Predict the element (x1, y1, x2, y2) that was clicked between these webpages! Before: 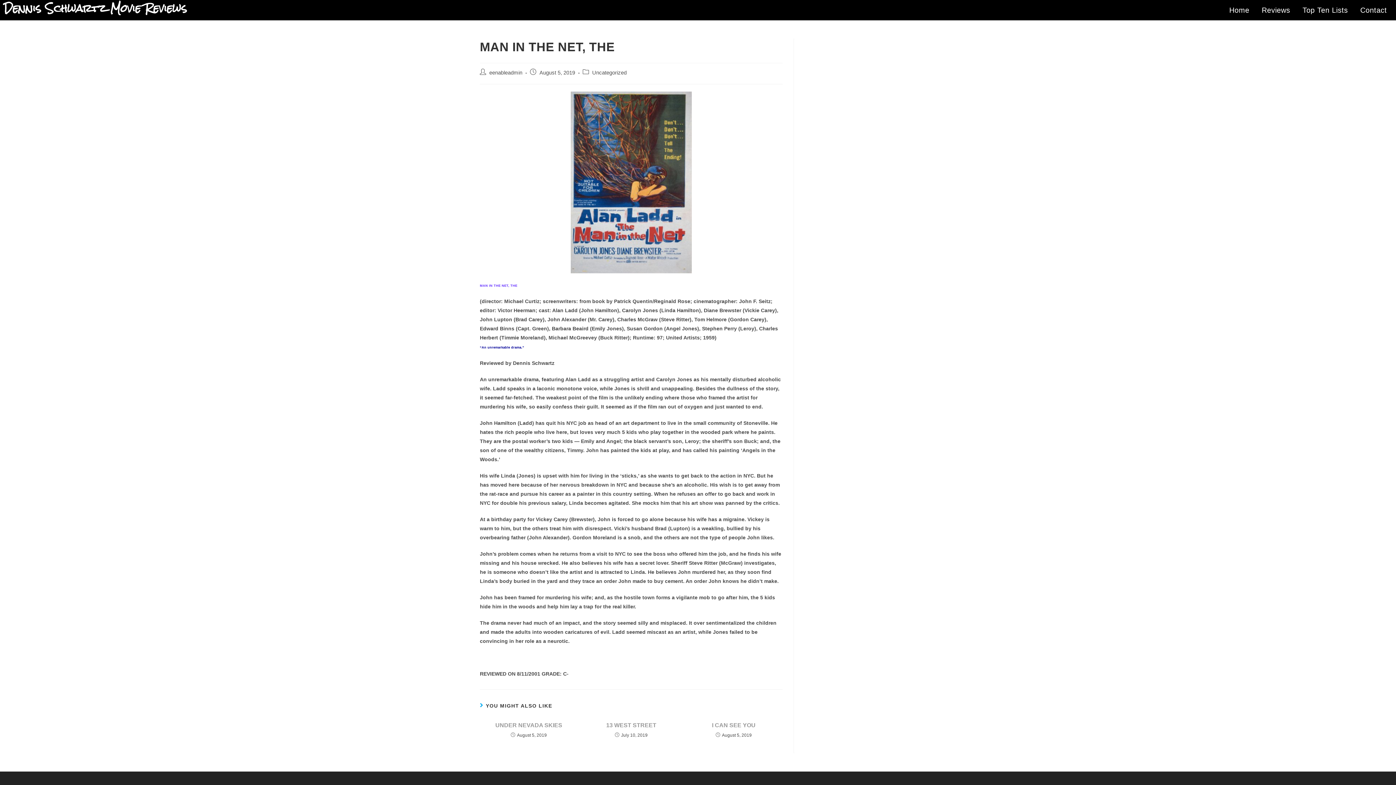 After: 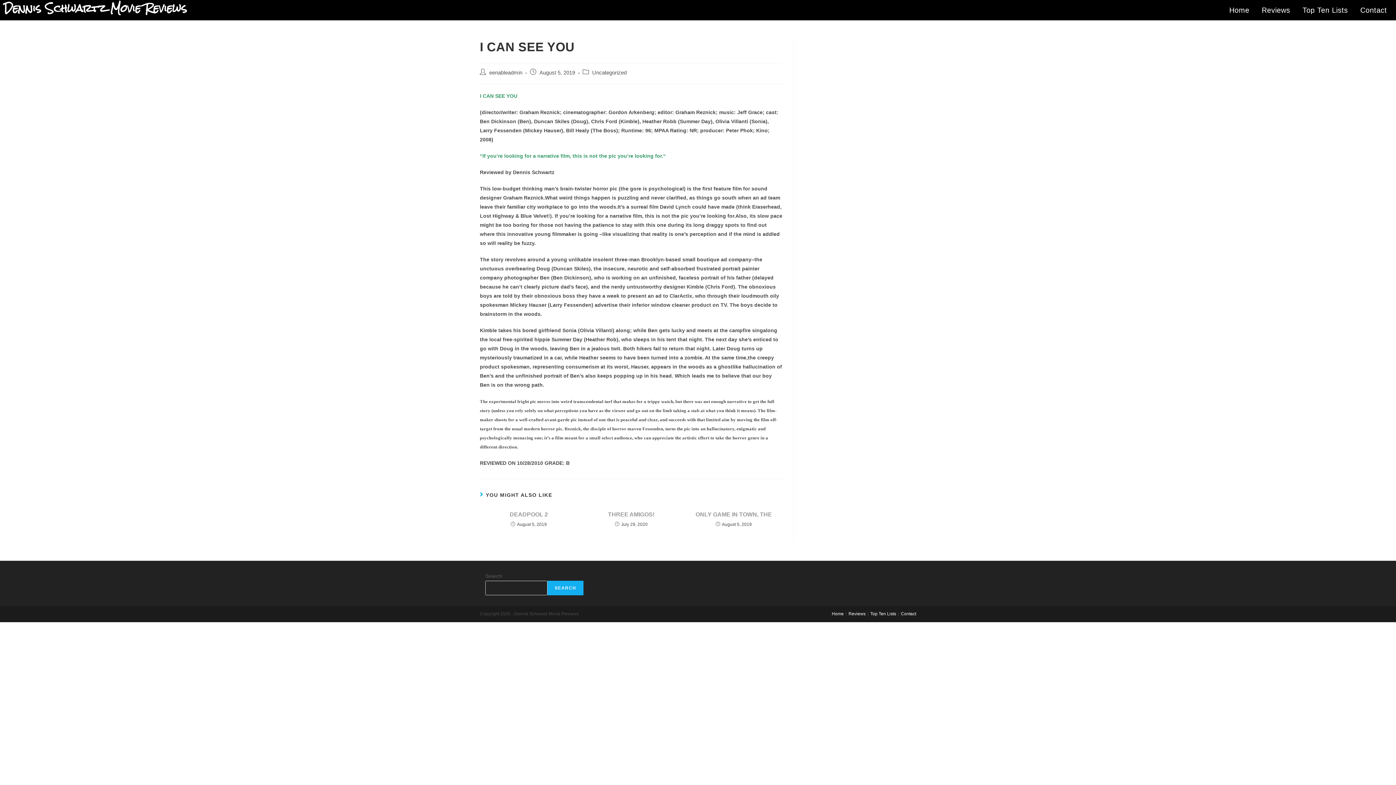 Action: bbox: (689, 721, 778, 729) label: I CAN SEE YOU